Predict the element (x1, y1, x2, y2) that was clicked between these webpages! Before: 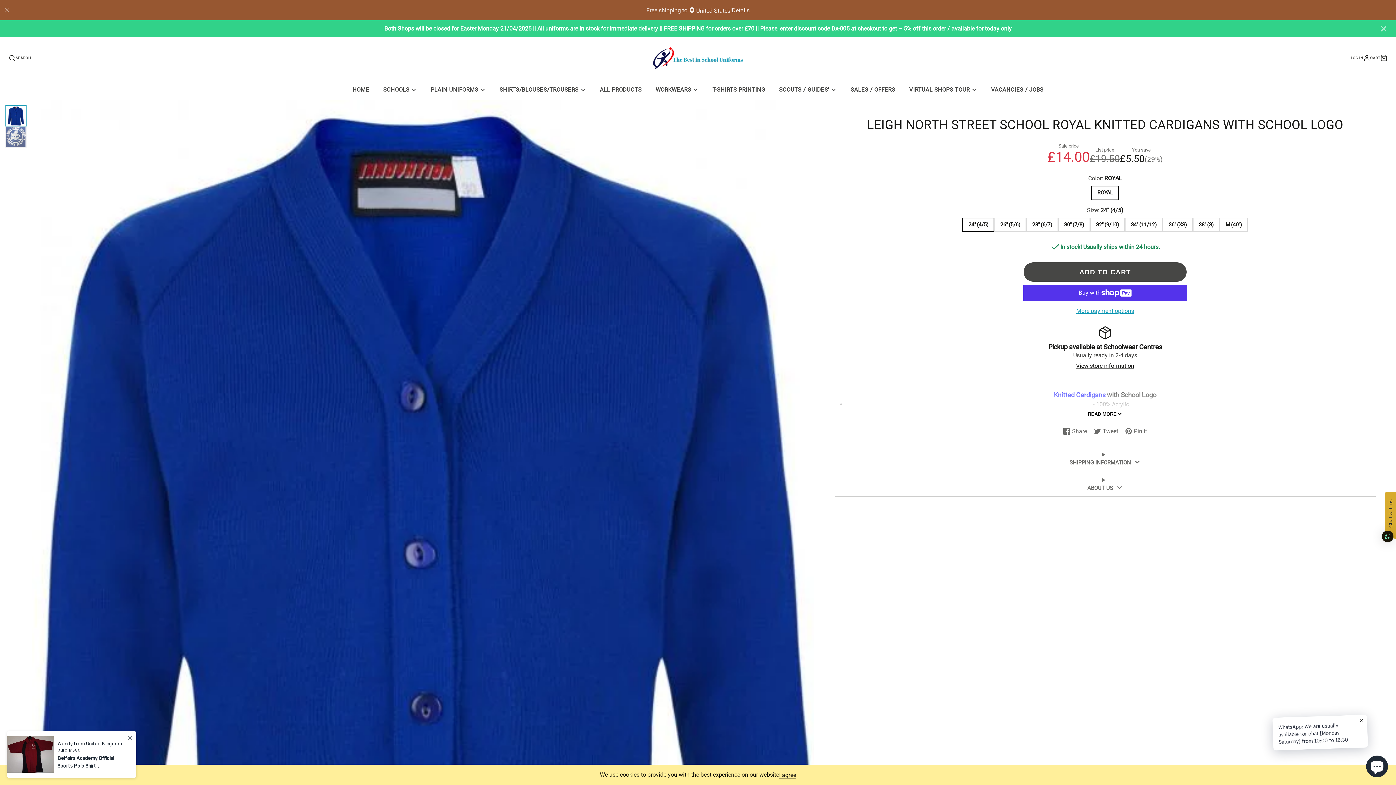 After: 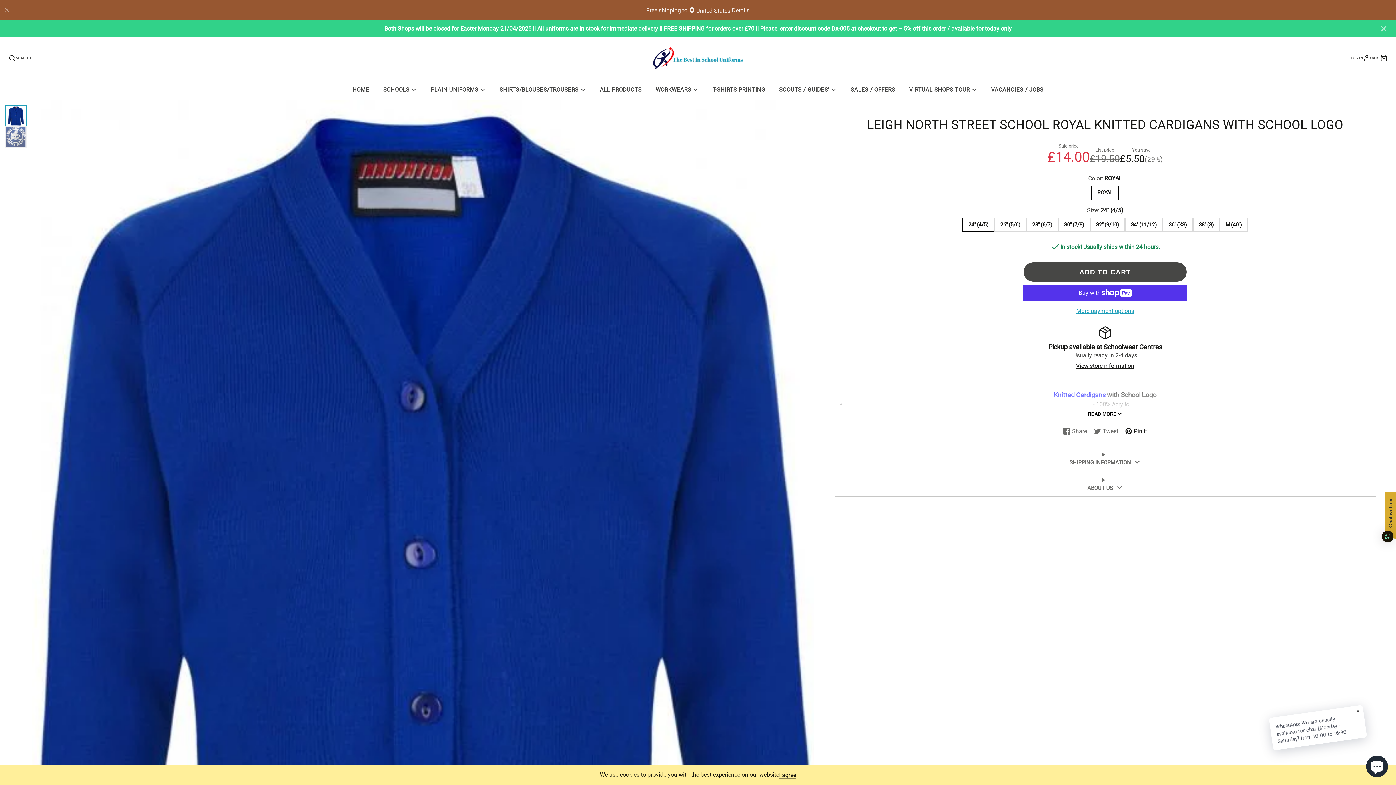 Action: bbox: (1125, 427, 1147, 435) label: Pin it
Pin on Pinterest
Opens in a new window.